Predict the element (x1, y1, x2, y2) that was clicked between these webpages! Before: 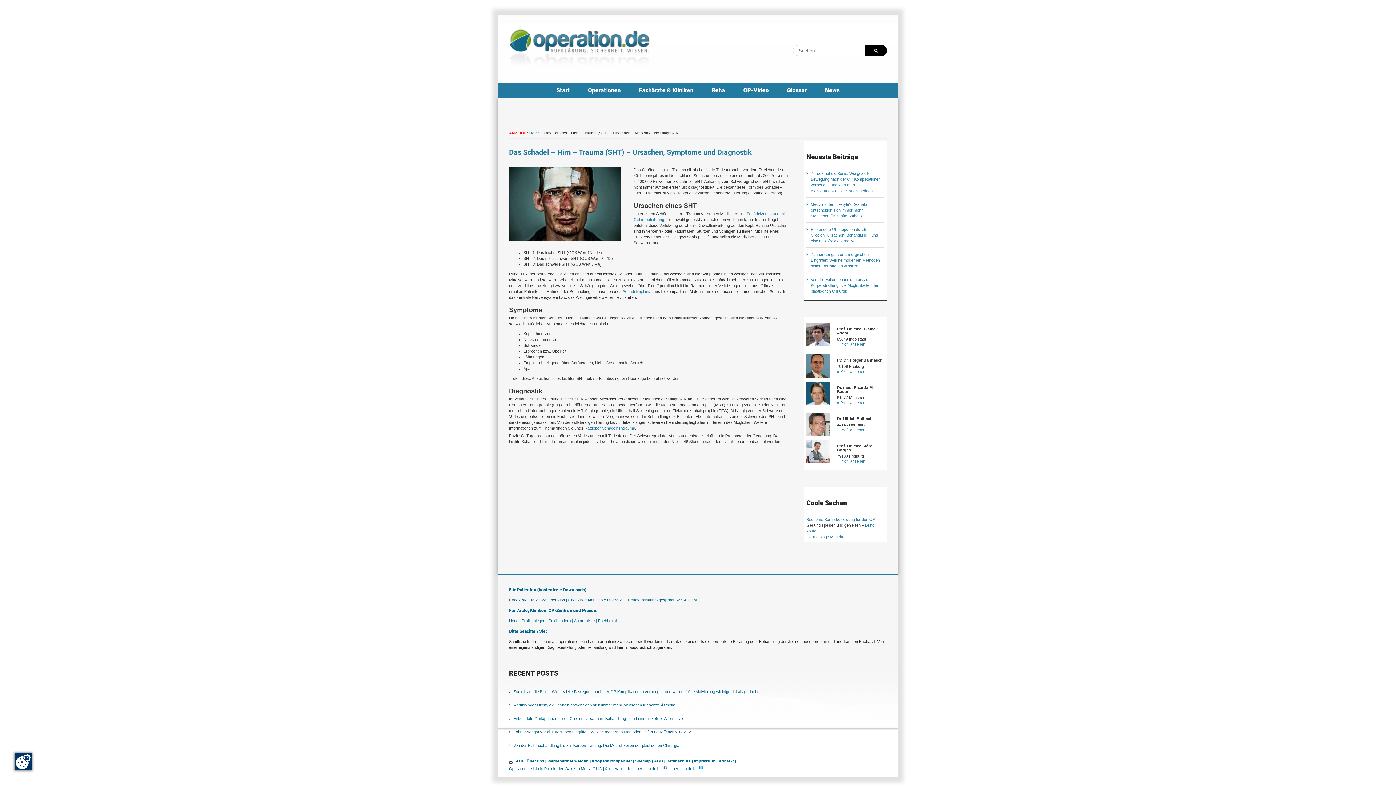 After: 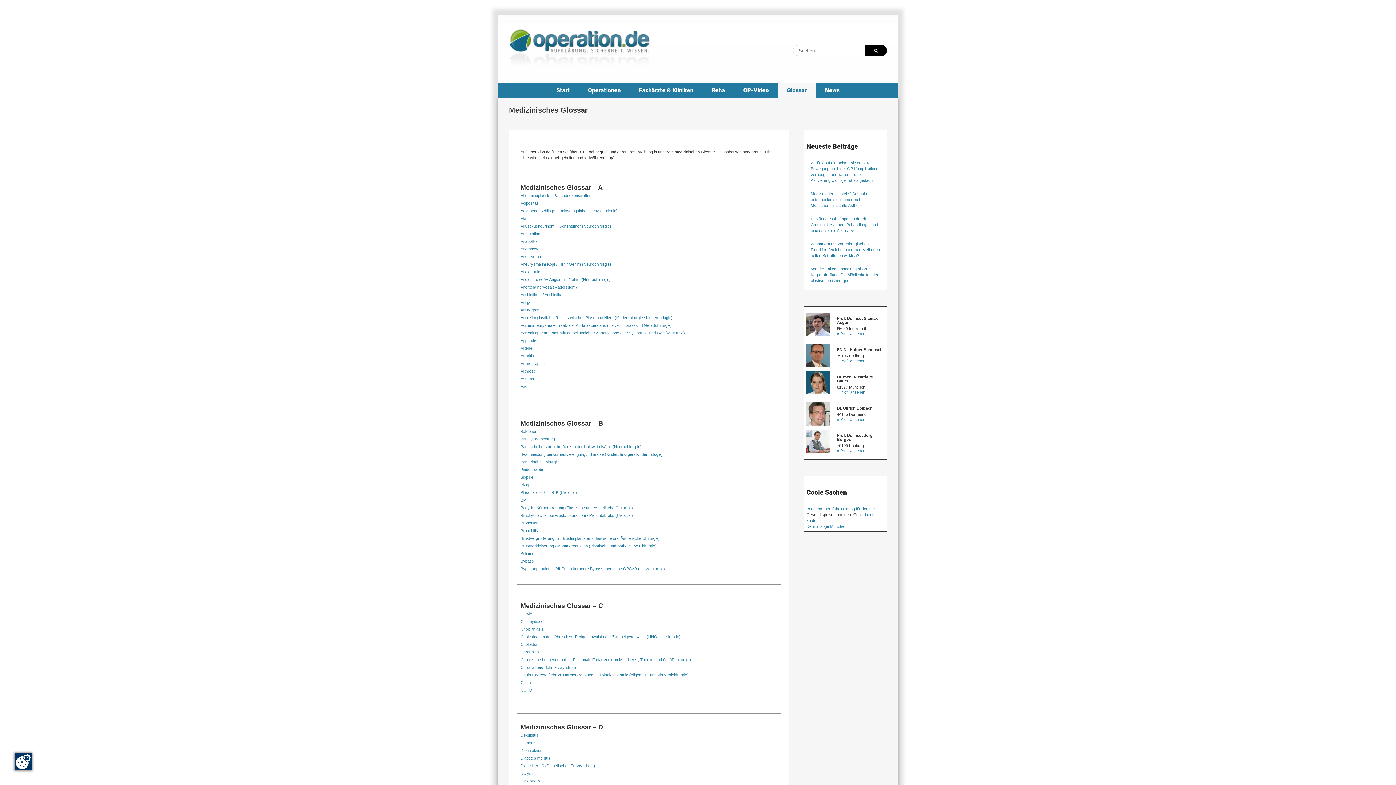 Action: label: Glossar bbox: (778, 83, 816, 97)